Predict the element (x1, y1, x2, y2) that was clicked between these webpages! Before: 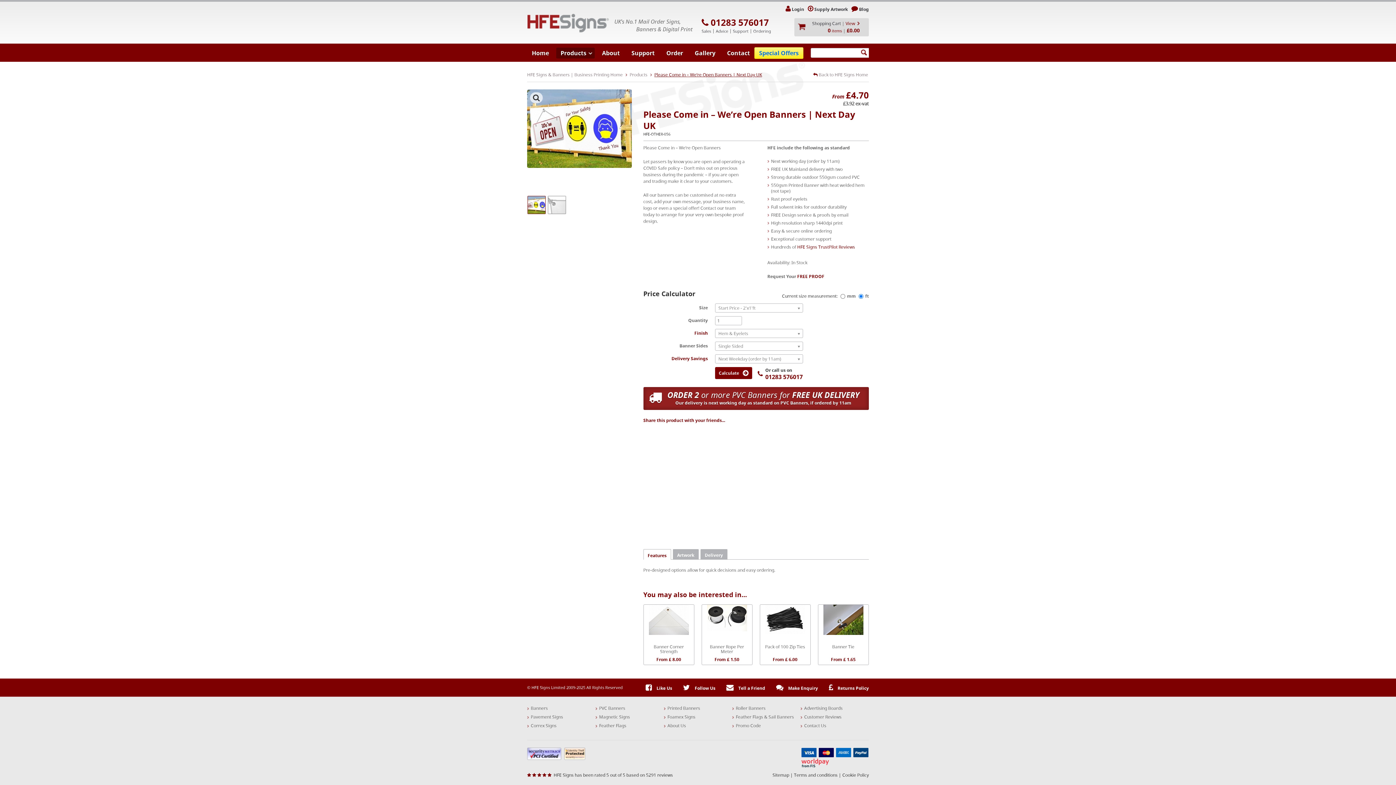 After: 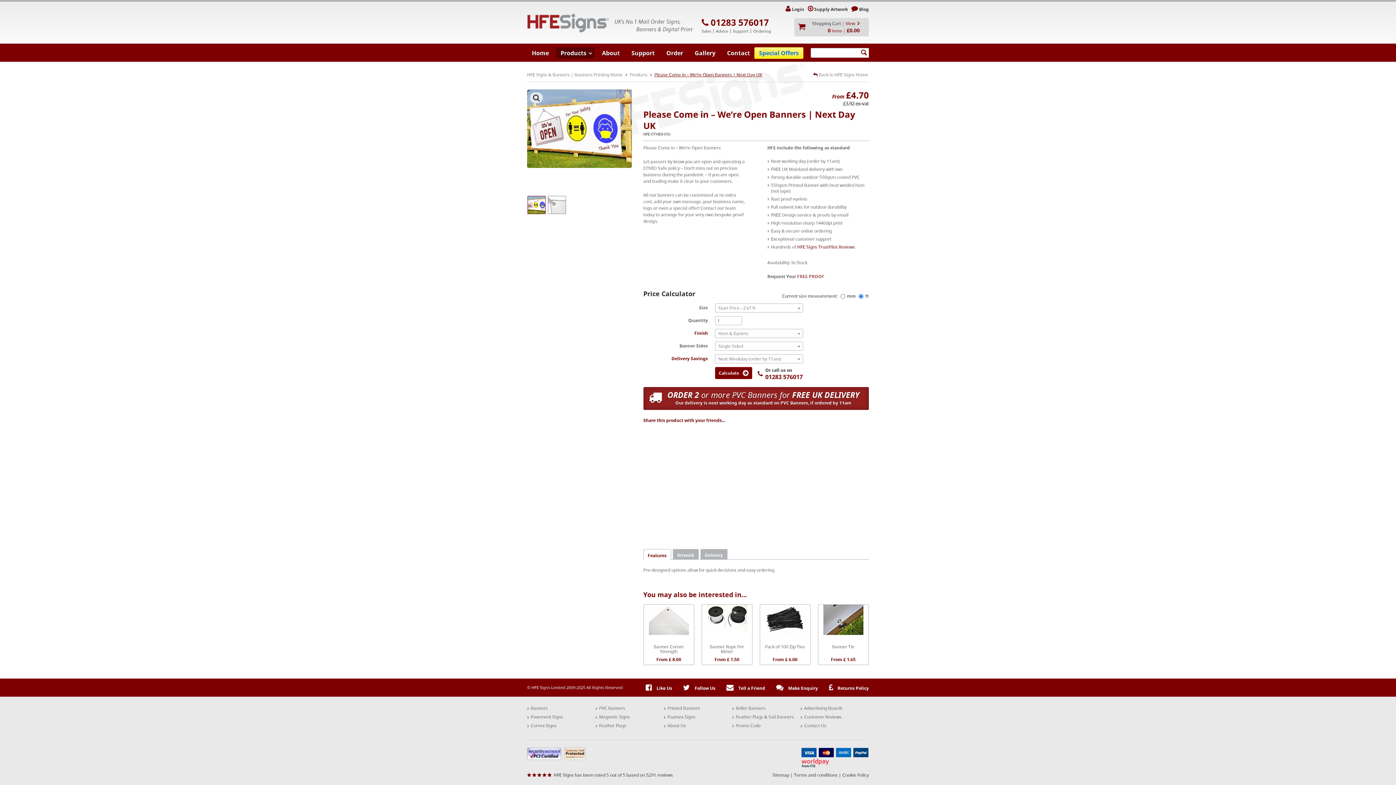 Action: bbox: (797, 273, 824, 279) label: FREE PROOF